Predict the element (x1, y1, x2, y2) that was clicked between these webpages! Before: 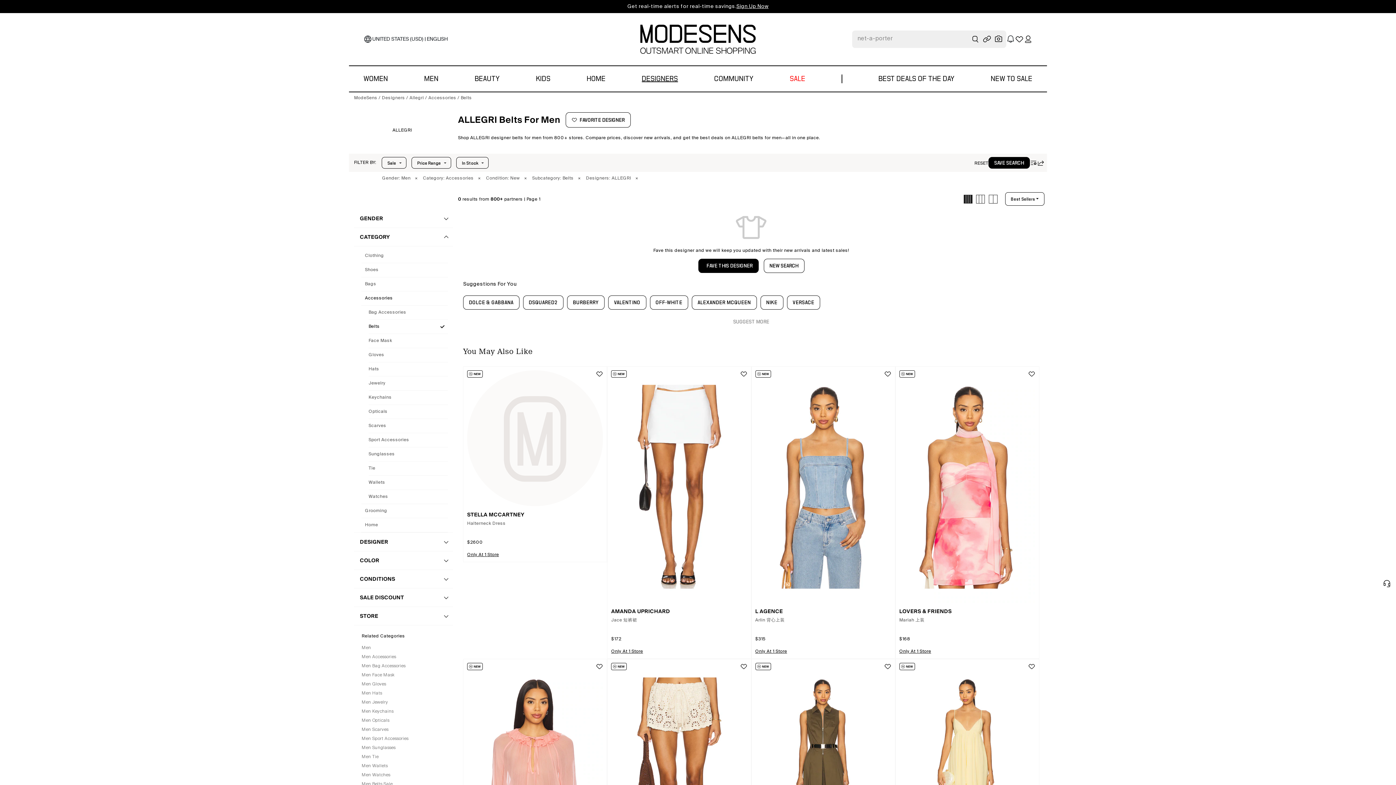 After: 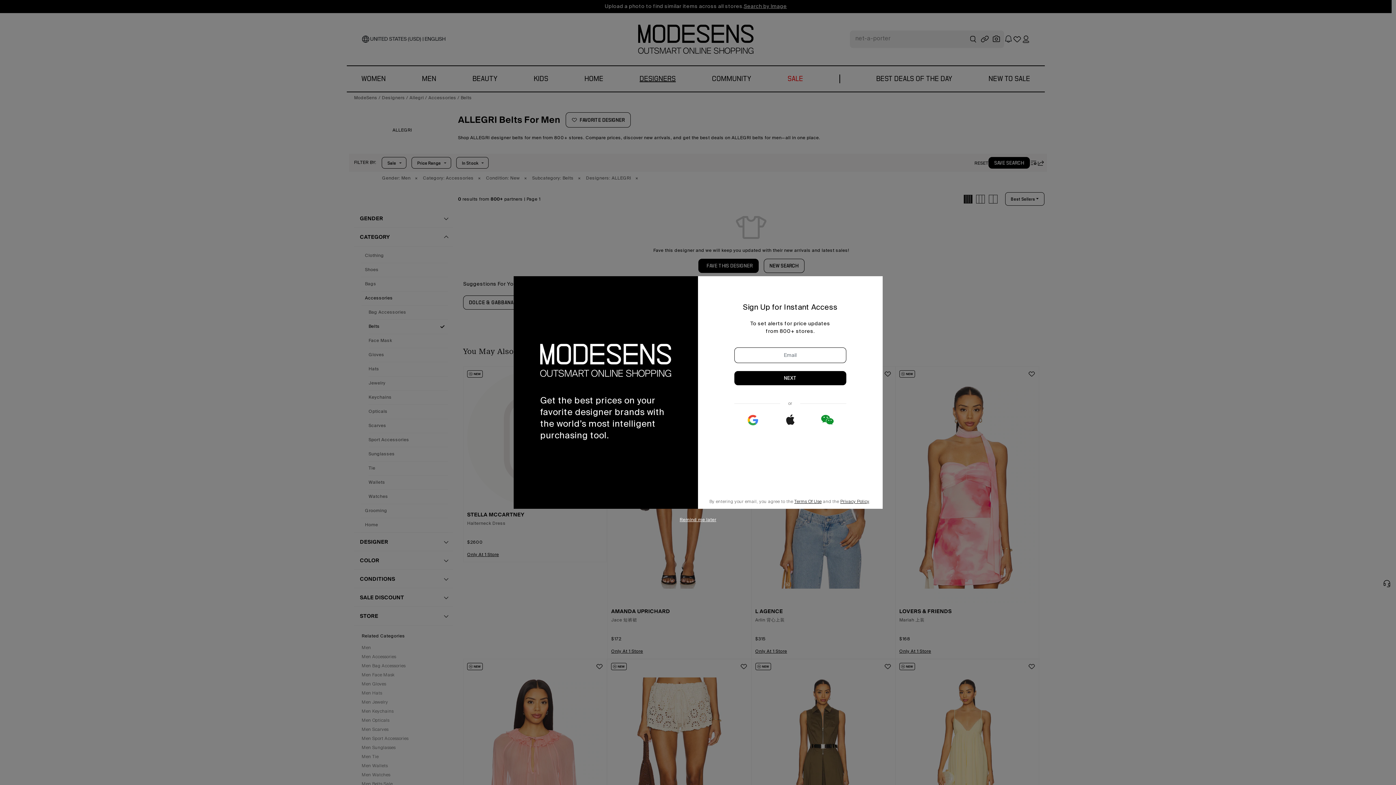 Action: bbox: (1006, 34, 1015, 44)